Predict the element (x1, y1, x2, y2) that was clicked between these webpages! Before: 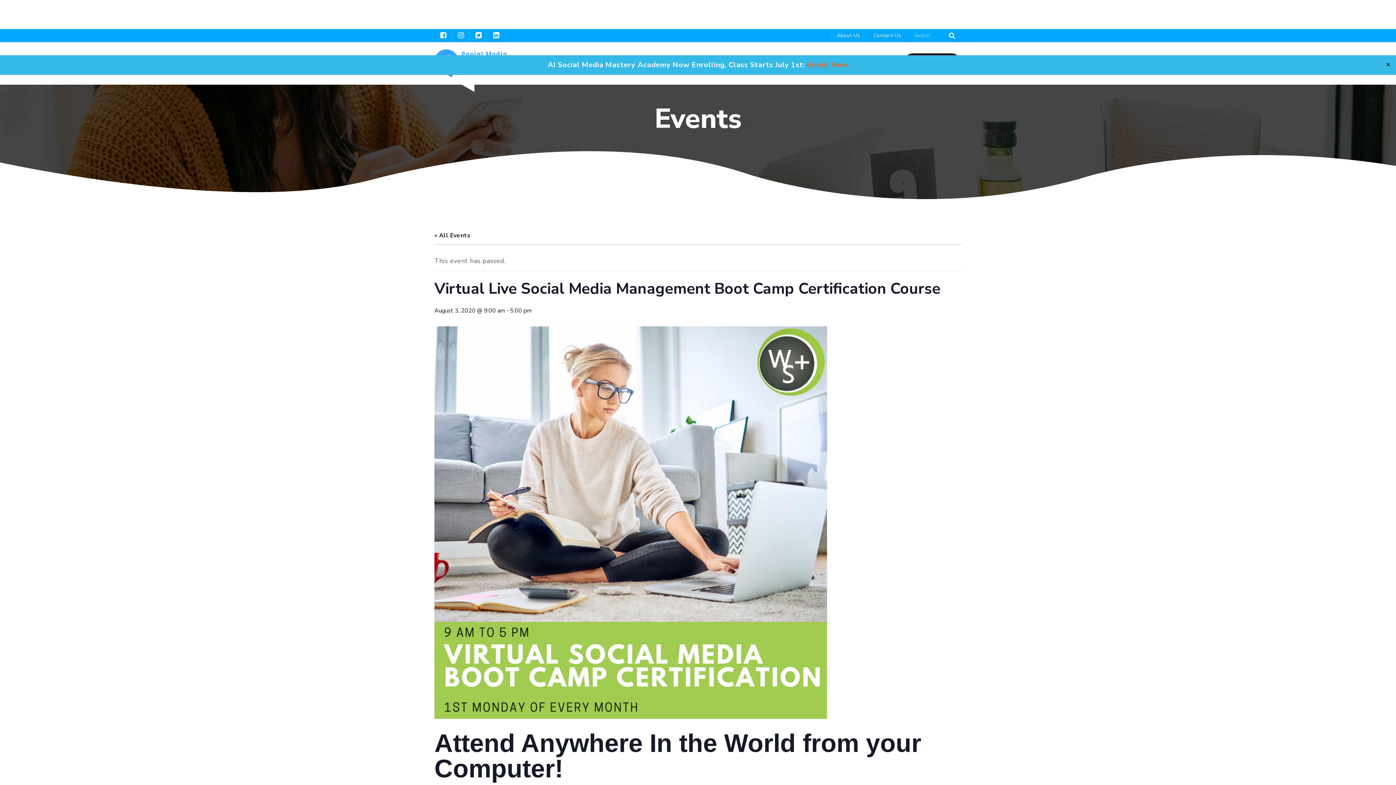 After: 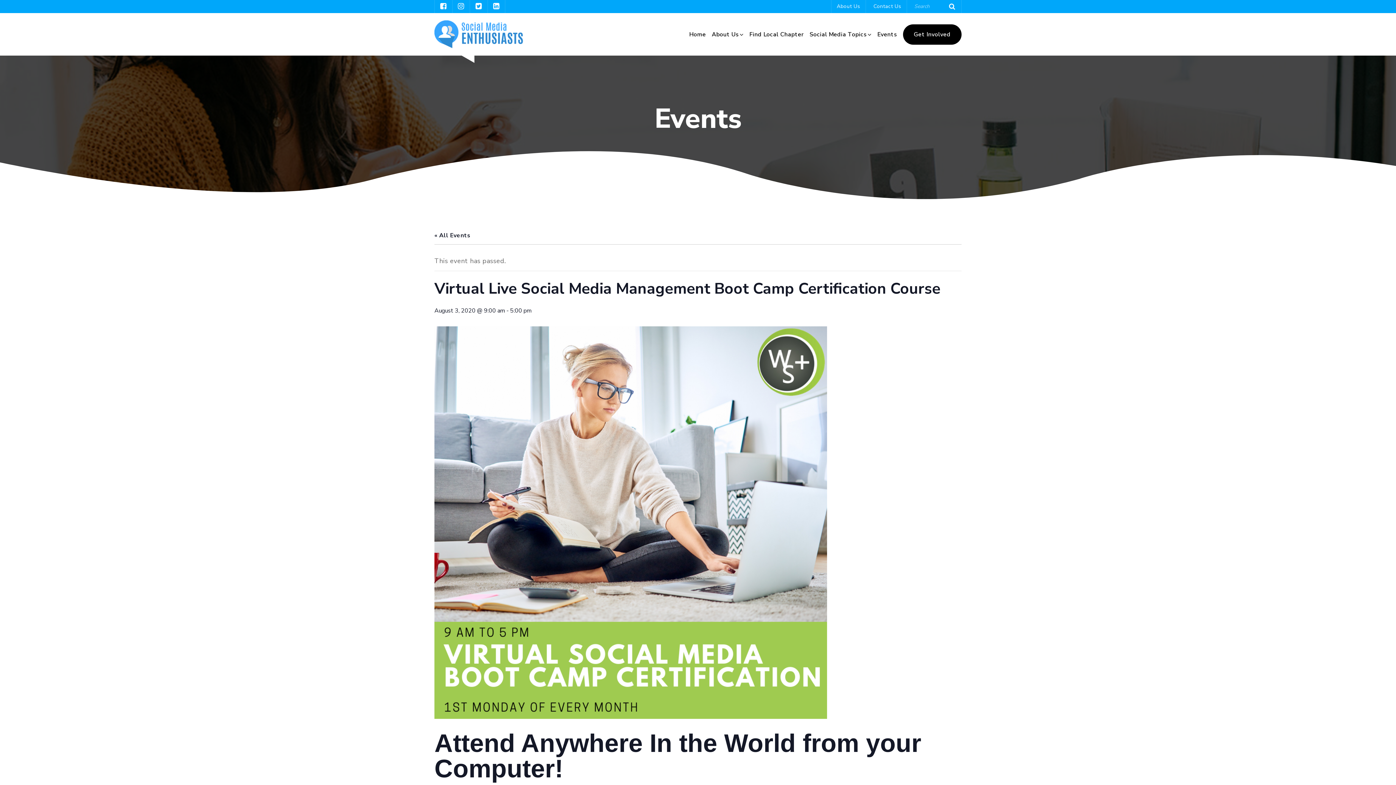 Action: label: Close bbox: (1384, 60, 1392, 70)